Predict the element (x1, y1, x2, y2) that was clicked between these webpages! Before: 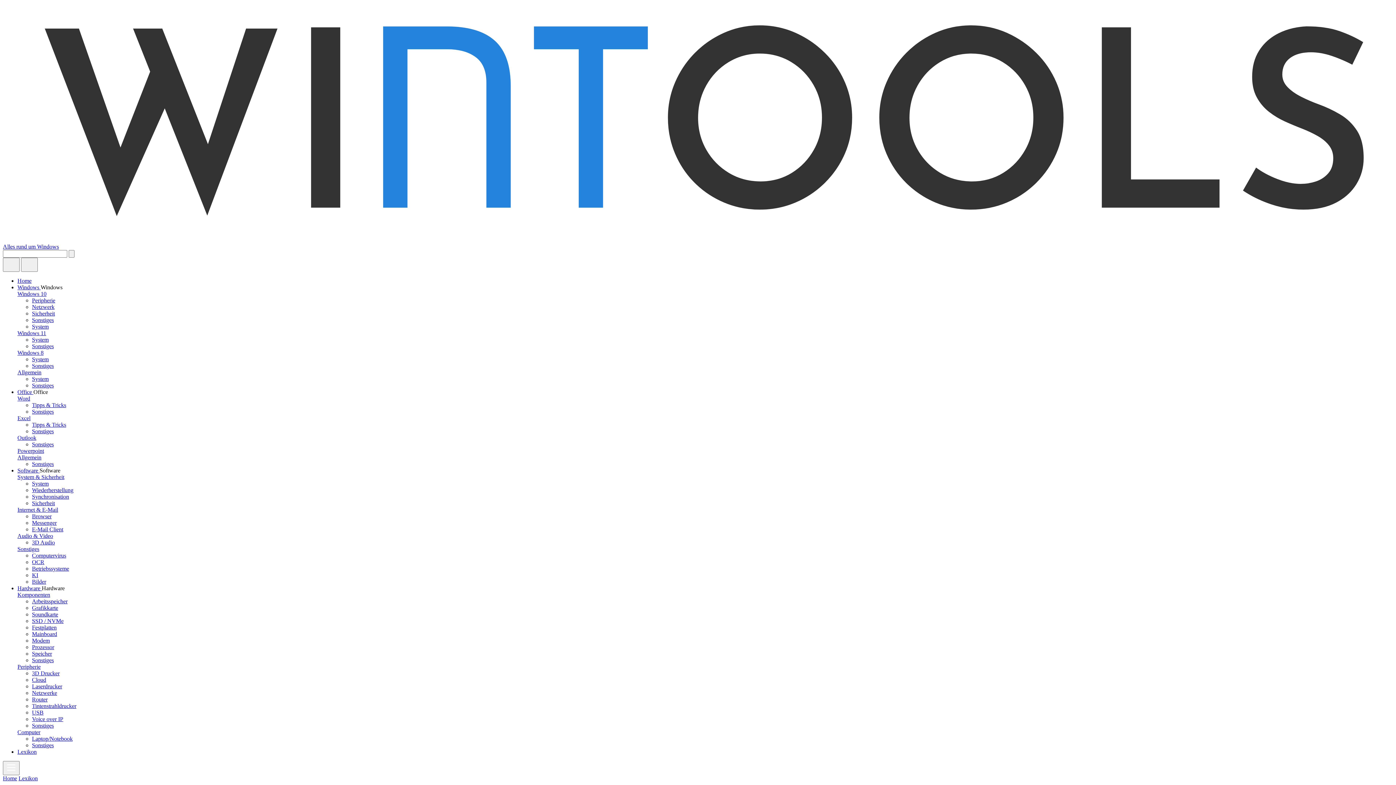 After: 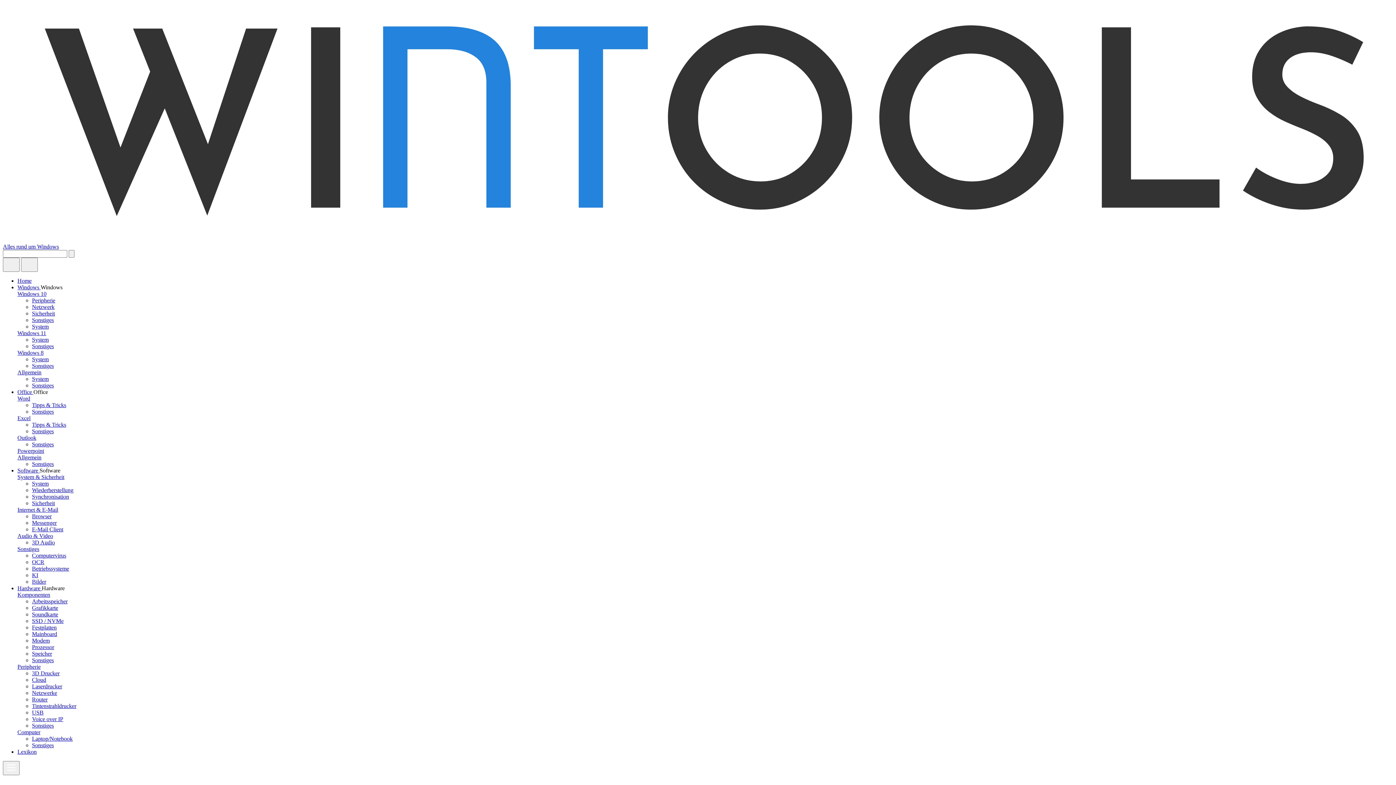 Action: bbox: (32, 297, 55, 303) label: Peripherie